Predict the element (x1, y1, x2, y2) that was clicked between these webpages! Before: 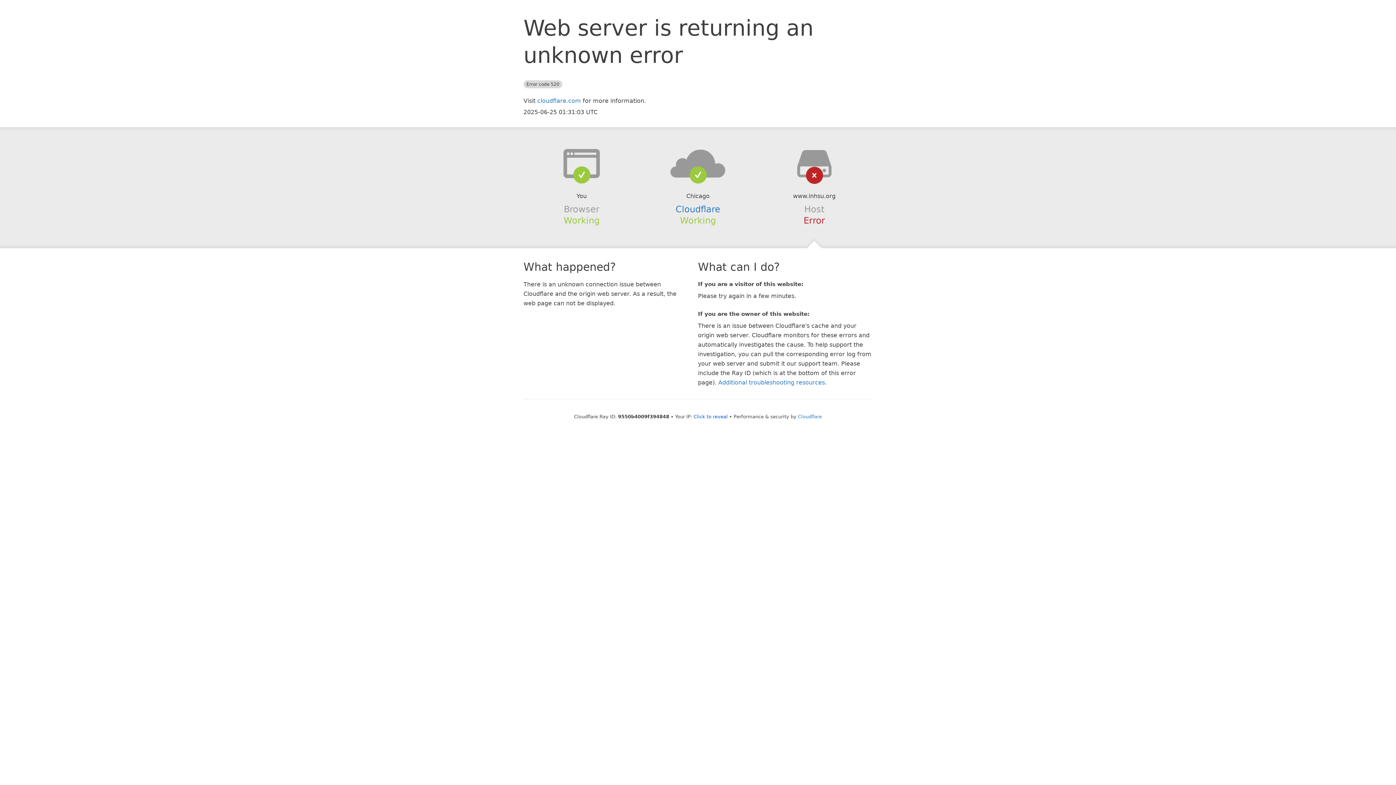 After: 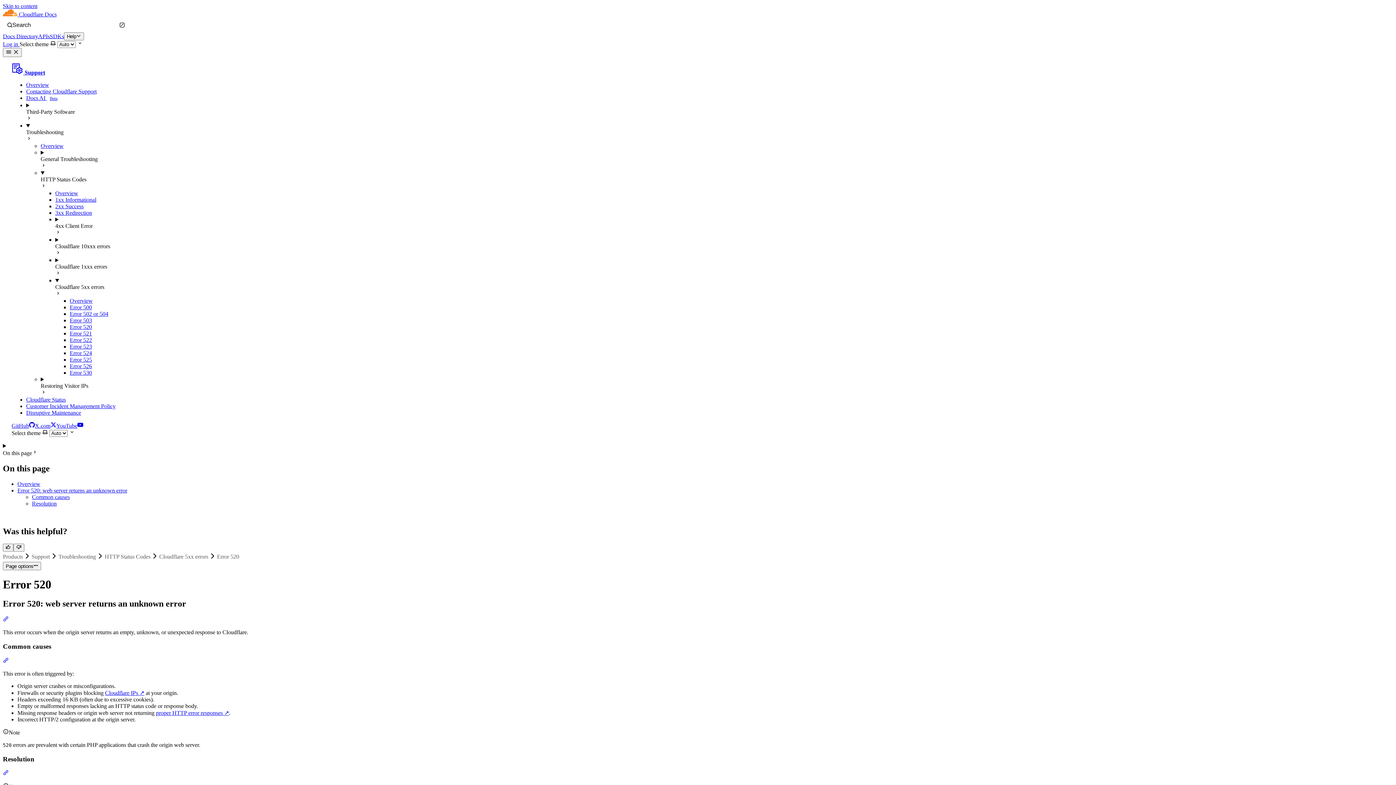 Action: bbox: (718, 379, 825, 386) label: Additional troubleshooting resources